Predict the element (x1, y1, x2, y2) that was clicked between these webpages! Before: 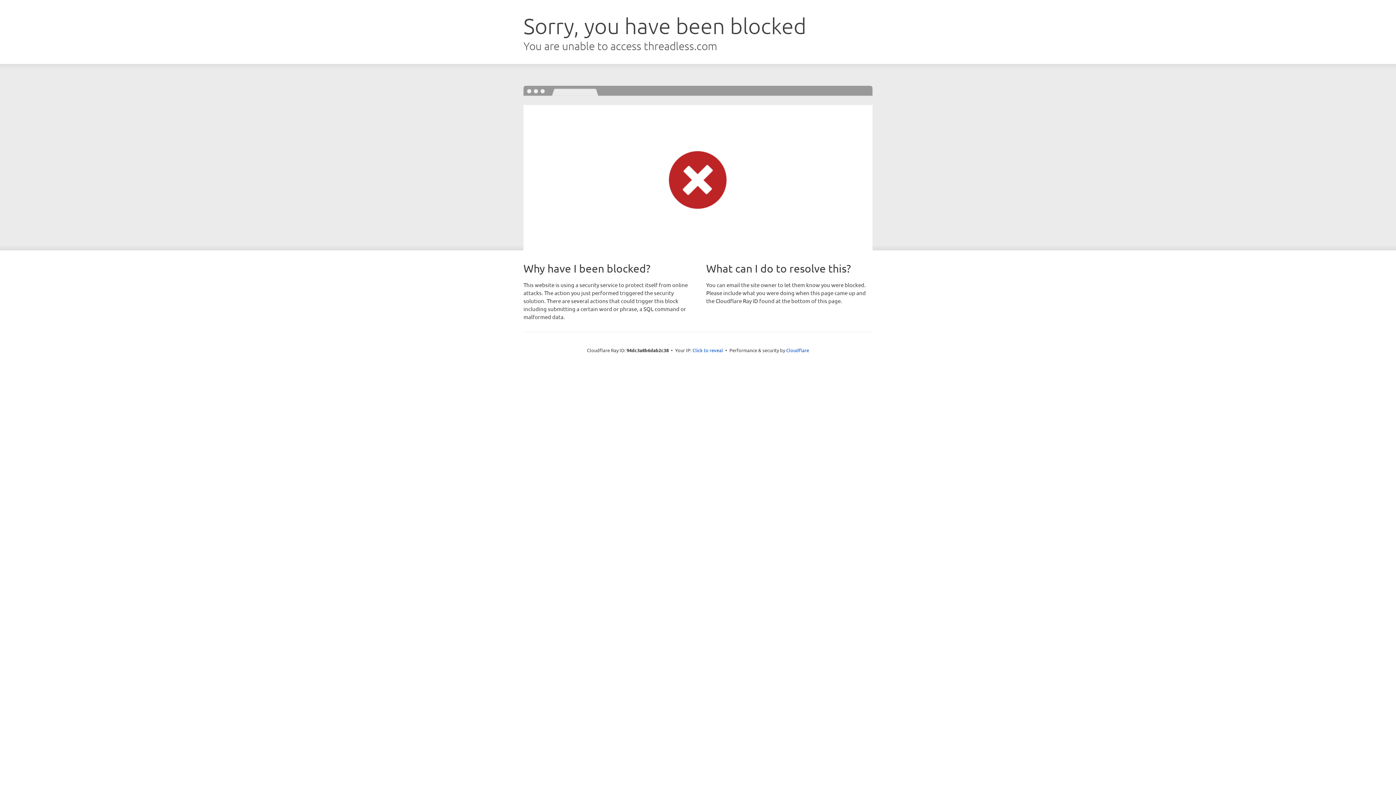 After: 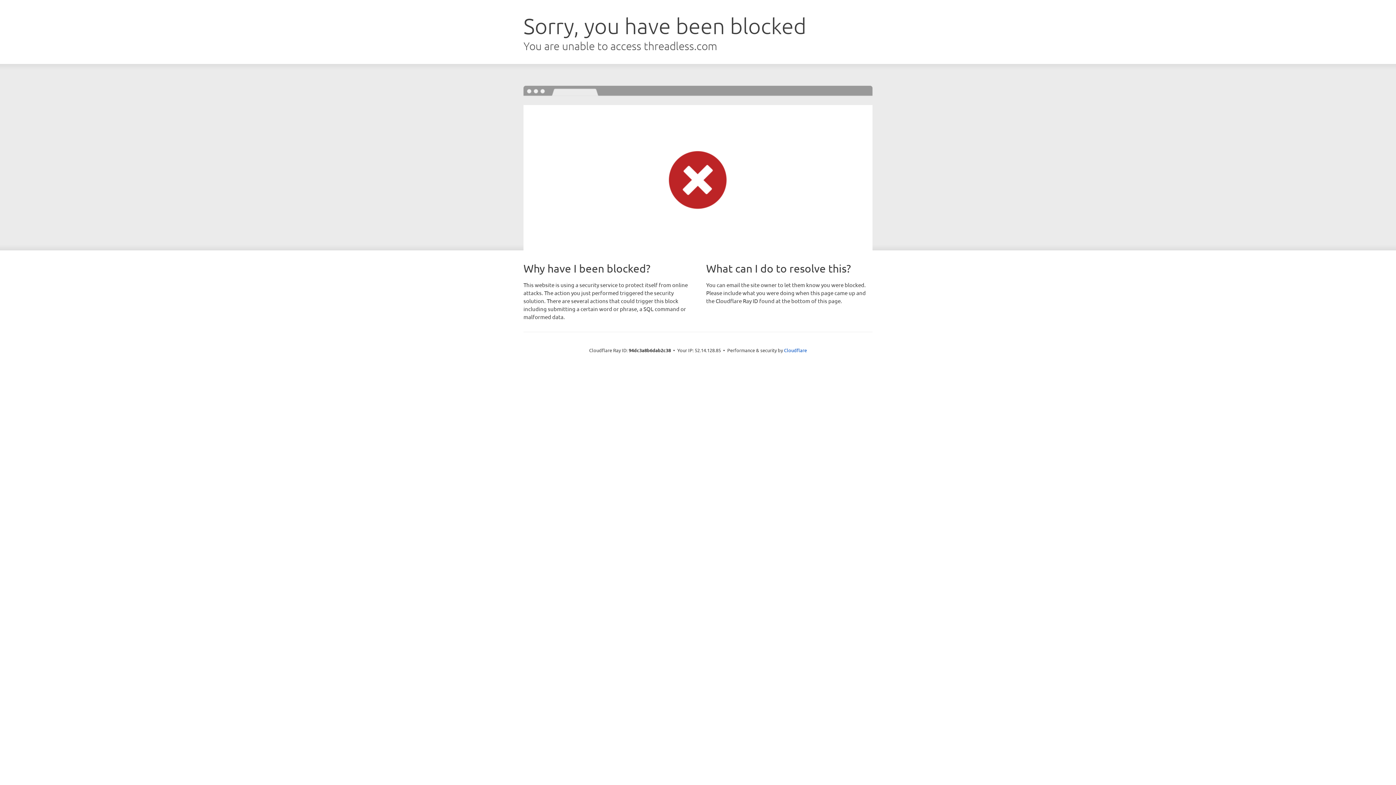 Action: label: Click to reveal bbox: (692, 346, 723, 353)